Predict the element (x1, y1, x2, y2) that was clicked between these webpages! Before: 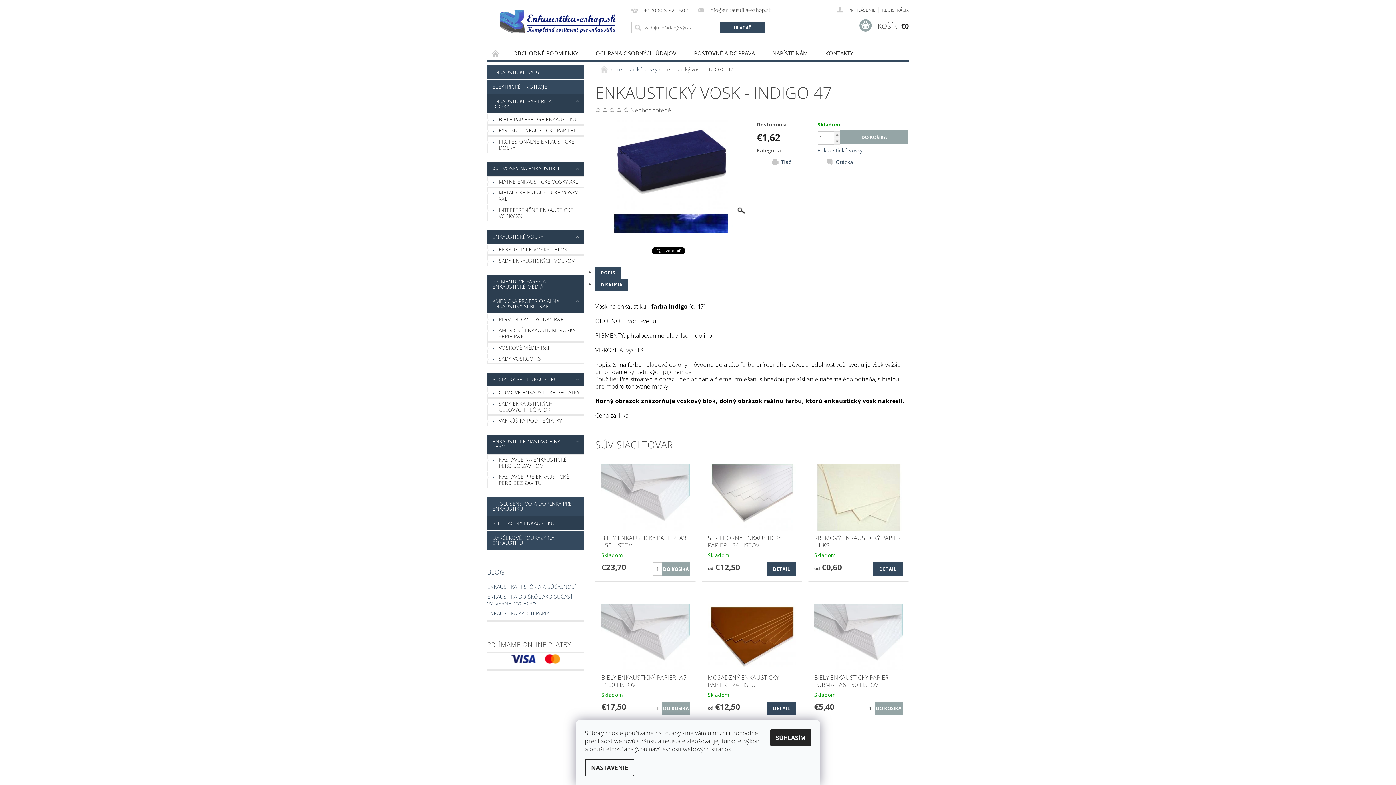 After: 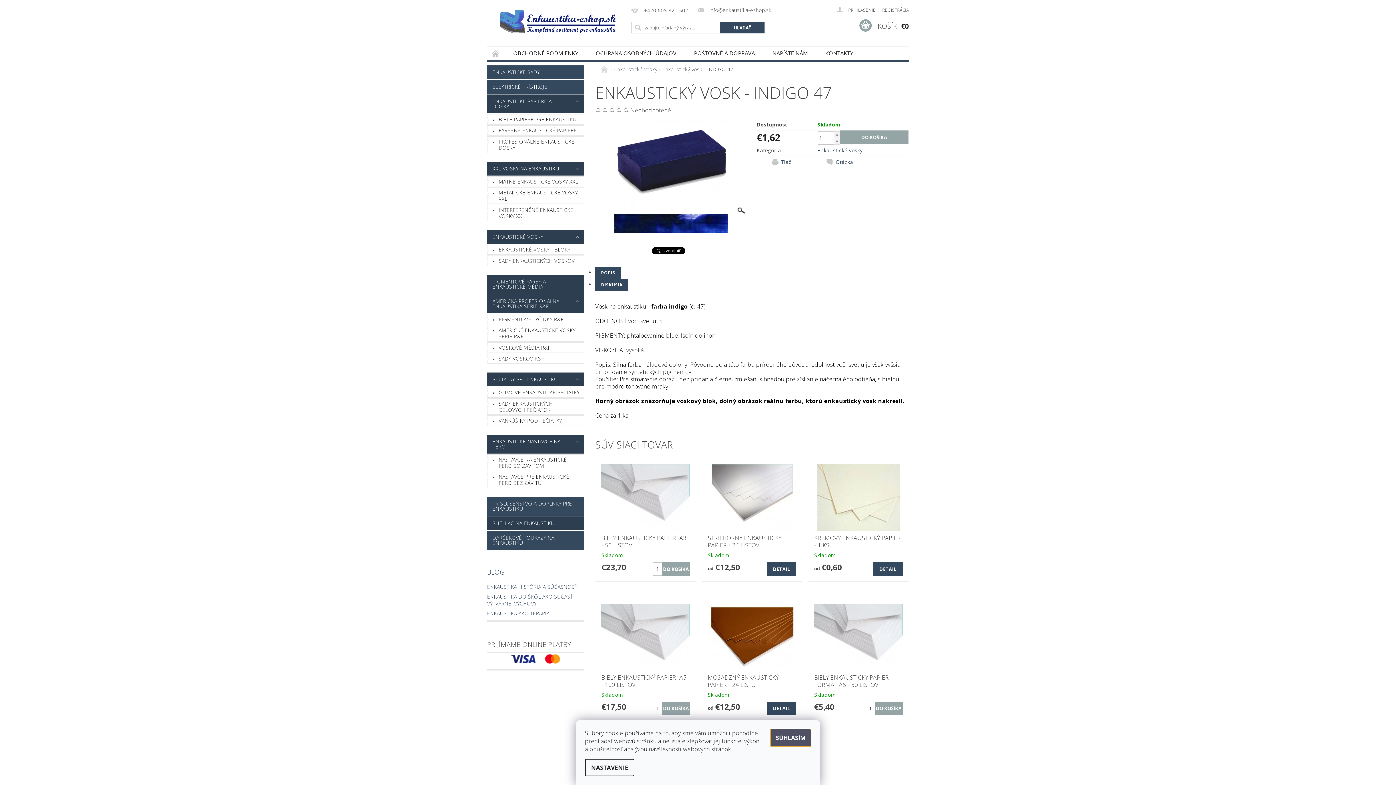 Action: bbox: (770, 729, 811, 746) label: SÚHLASÍM